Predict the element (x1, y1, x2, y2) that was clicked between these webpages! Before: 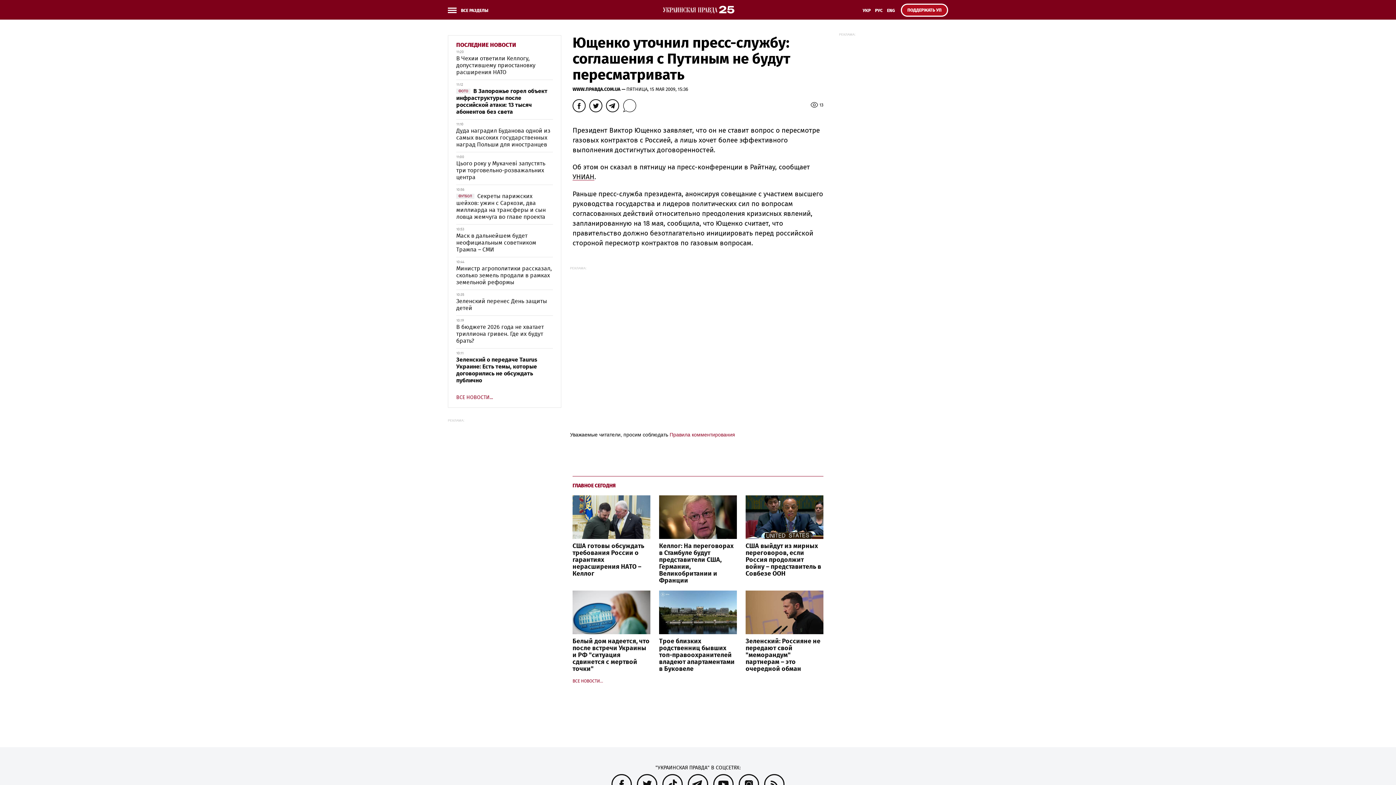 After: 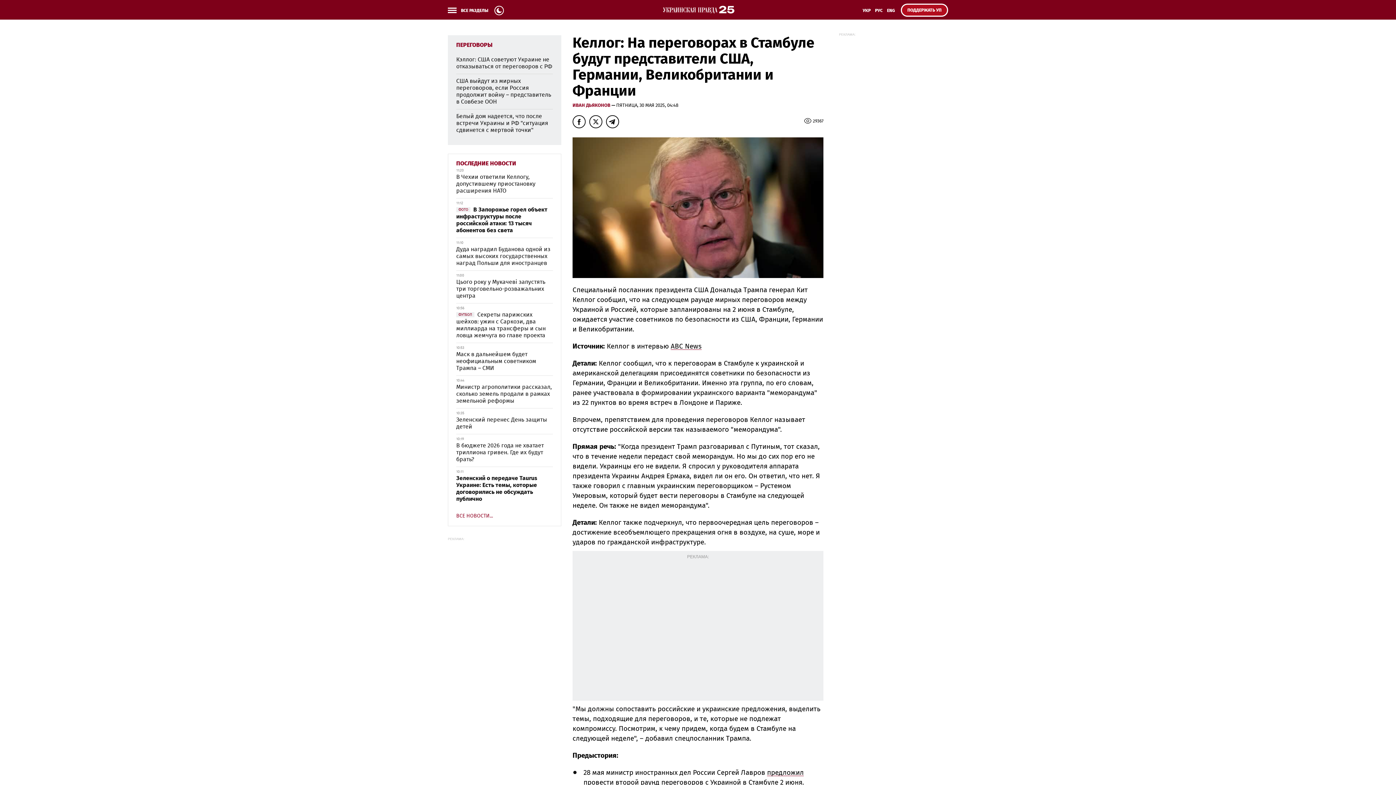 Action: bbox: (659, 543, 733, 584) label: Келлог: На переговорах в Стамбуле будут представители США, Германии, Великобритании и Франции